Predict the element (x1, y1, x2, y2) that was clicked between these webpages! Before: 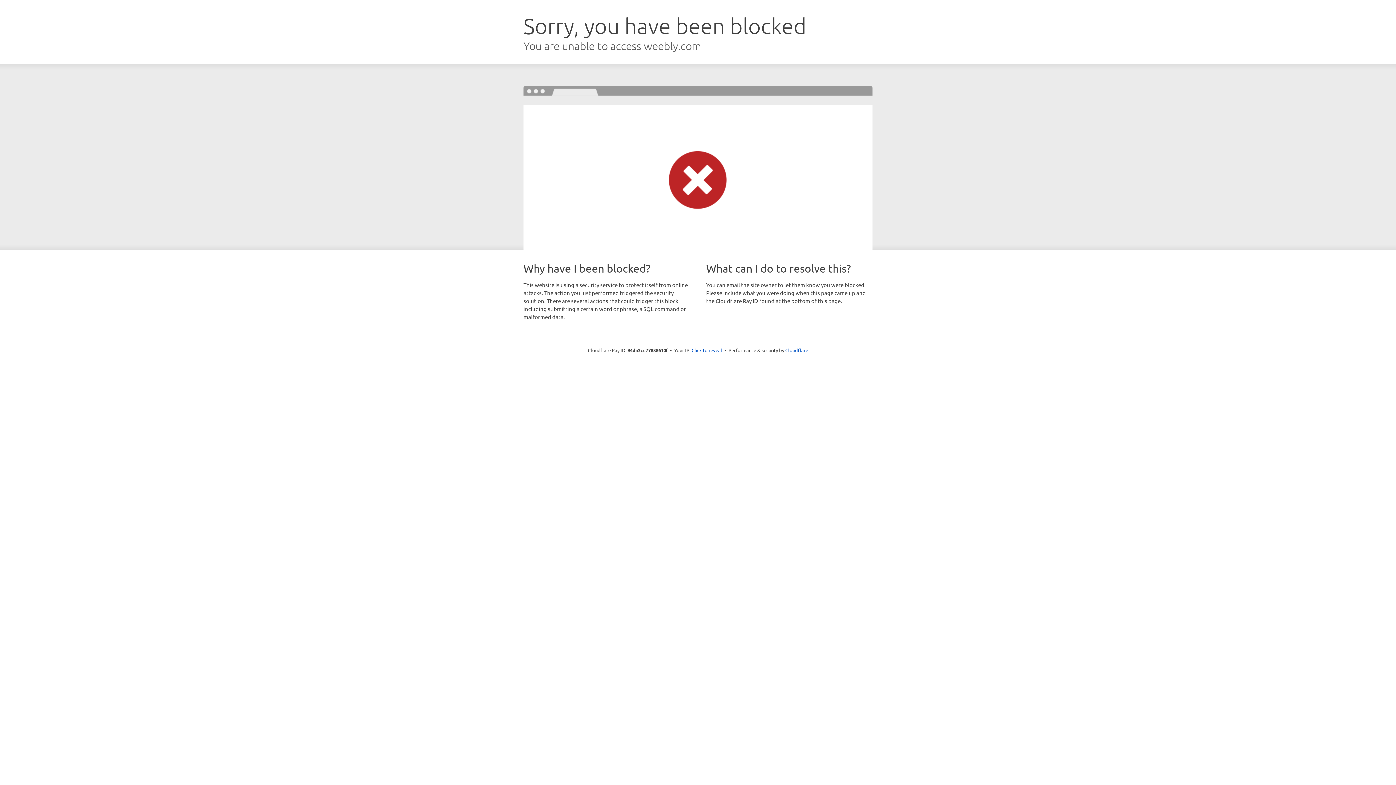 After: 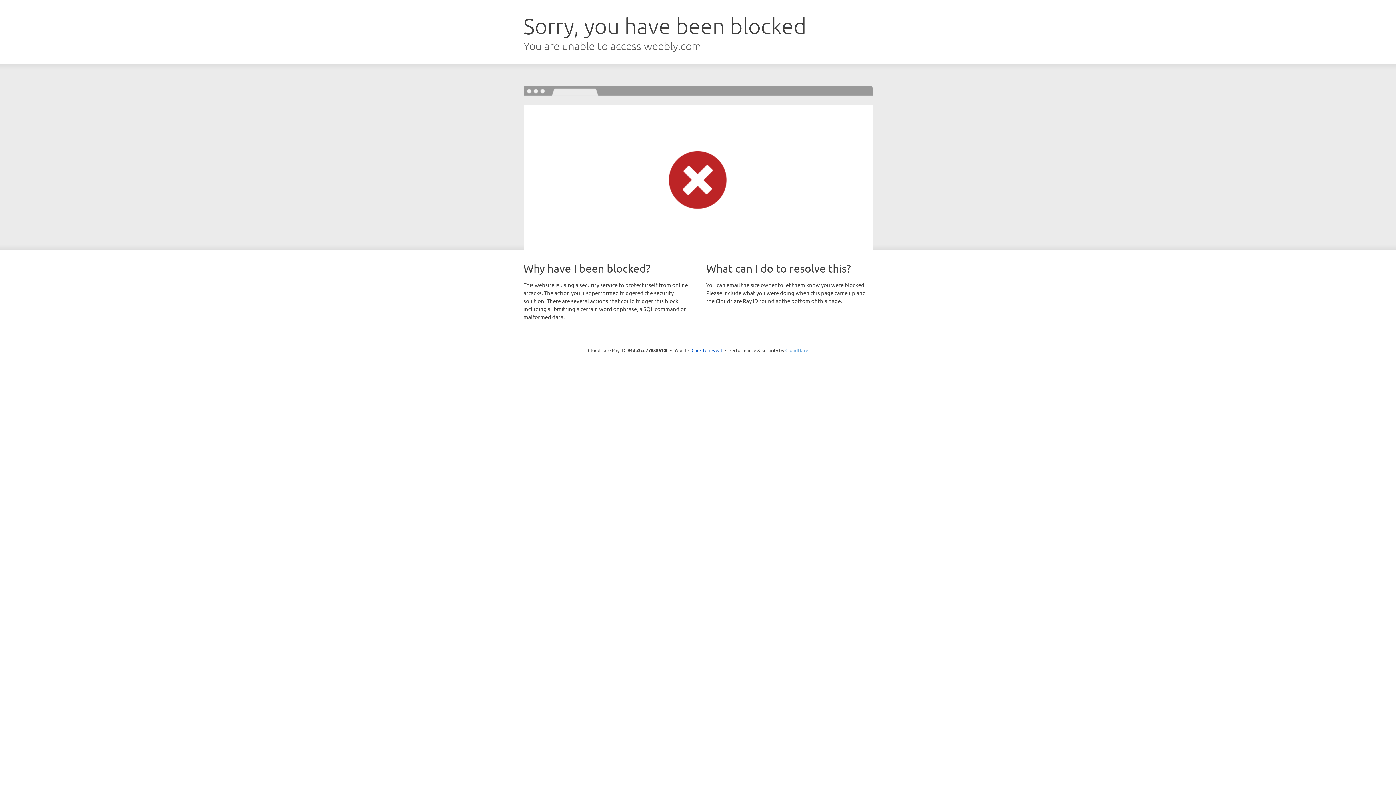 Action: label: Cloudflare bbox: (785, 347, 808, 353)